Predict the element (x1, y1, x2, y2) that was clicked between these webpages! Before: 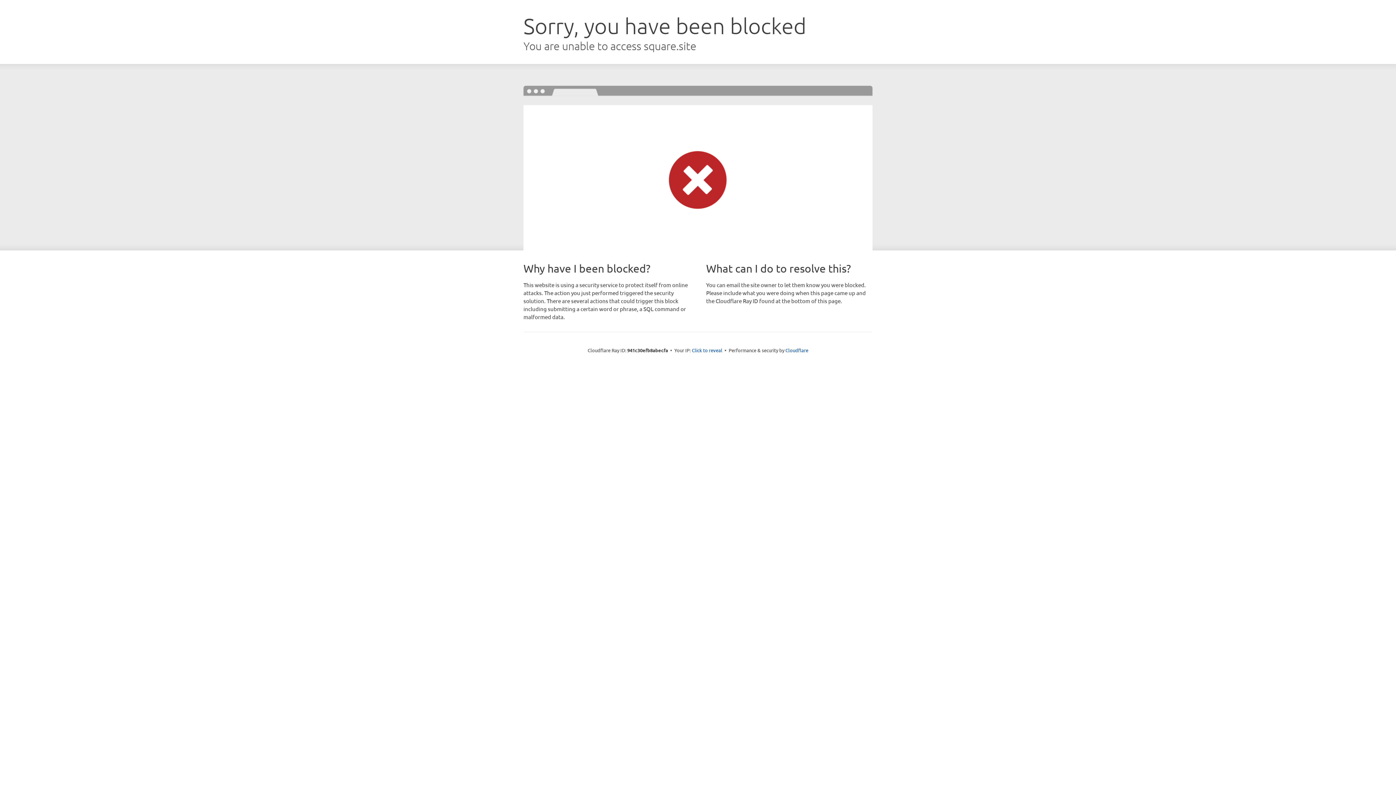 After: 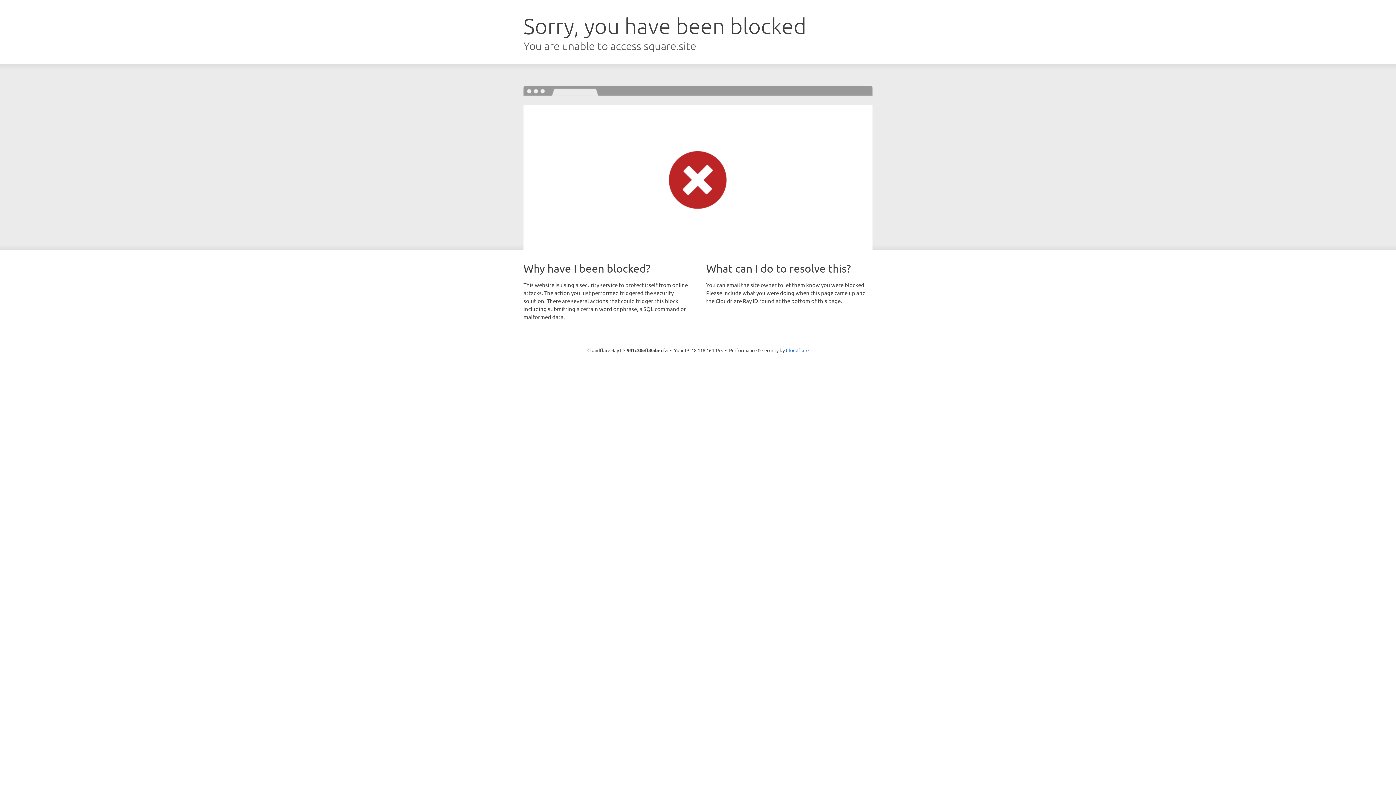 Action: bbox: (692, 346, 722, 353) label: Click to reveal